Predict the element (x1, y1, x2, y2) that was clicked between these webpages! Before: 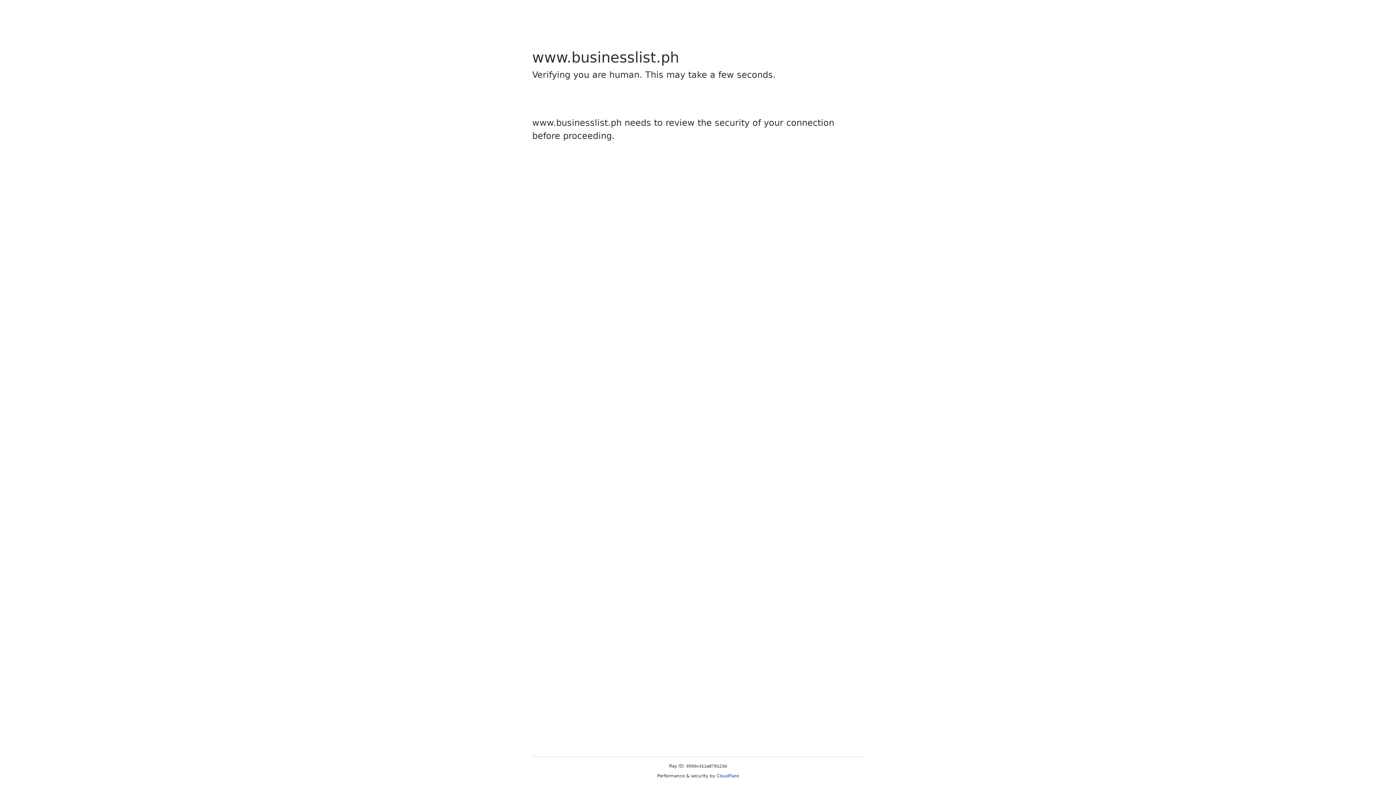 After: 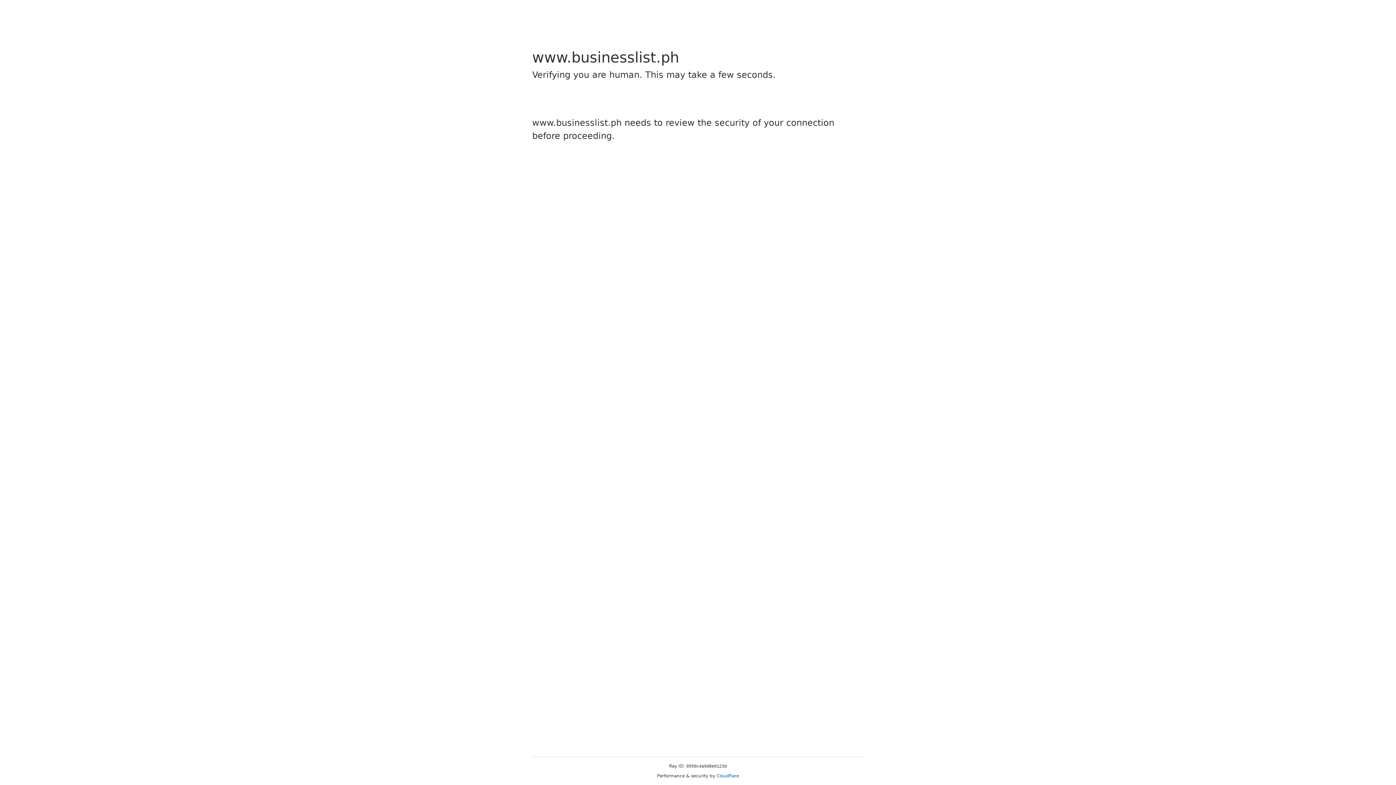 Action: bbox: (716, 773, 739, 778) label: Cloudflare